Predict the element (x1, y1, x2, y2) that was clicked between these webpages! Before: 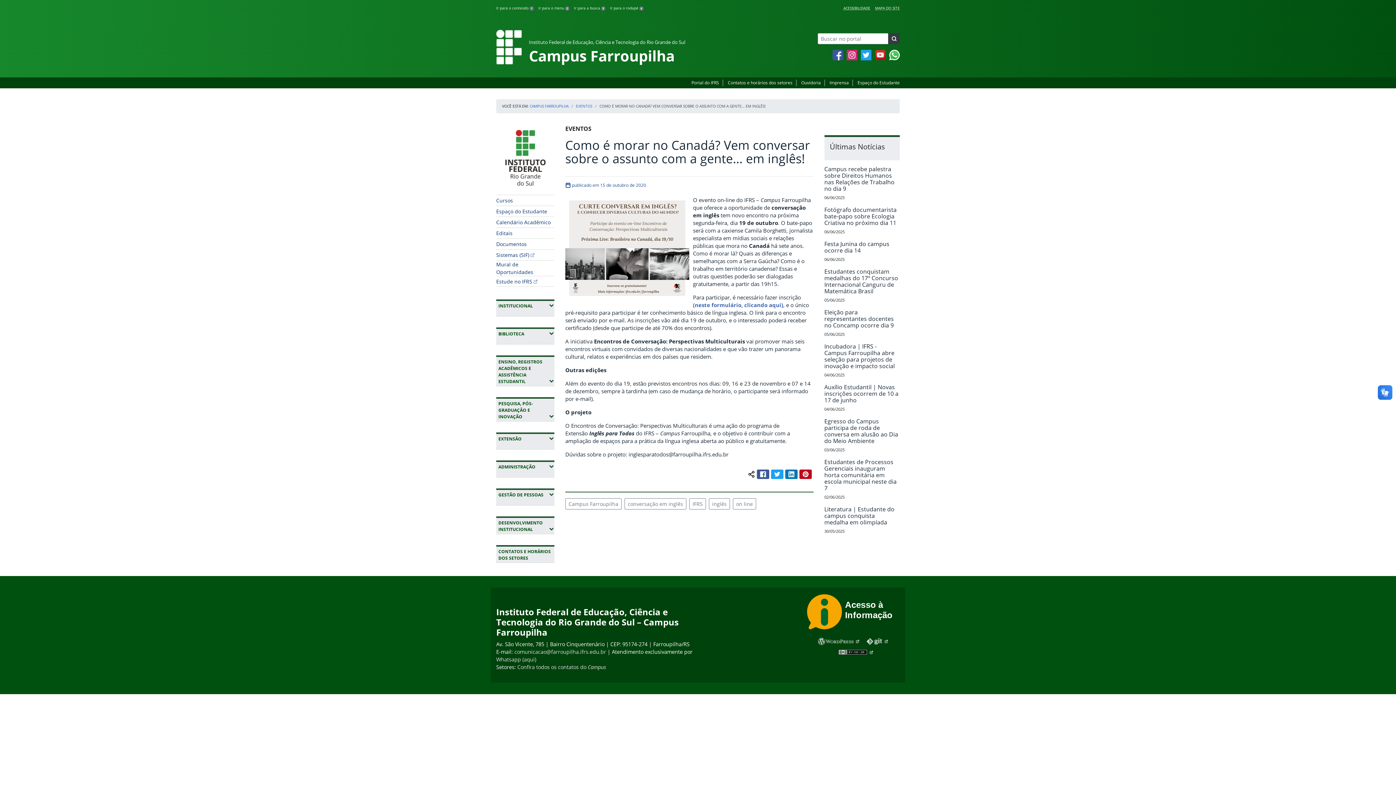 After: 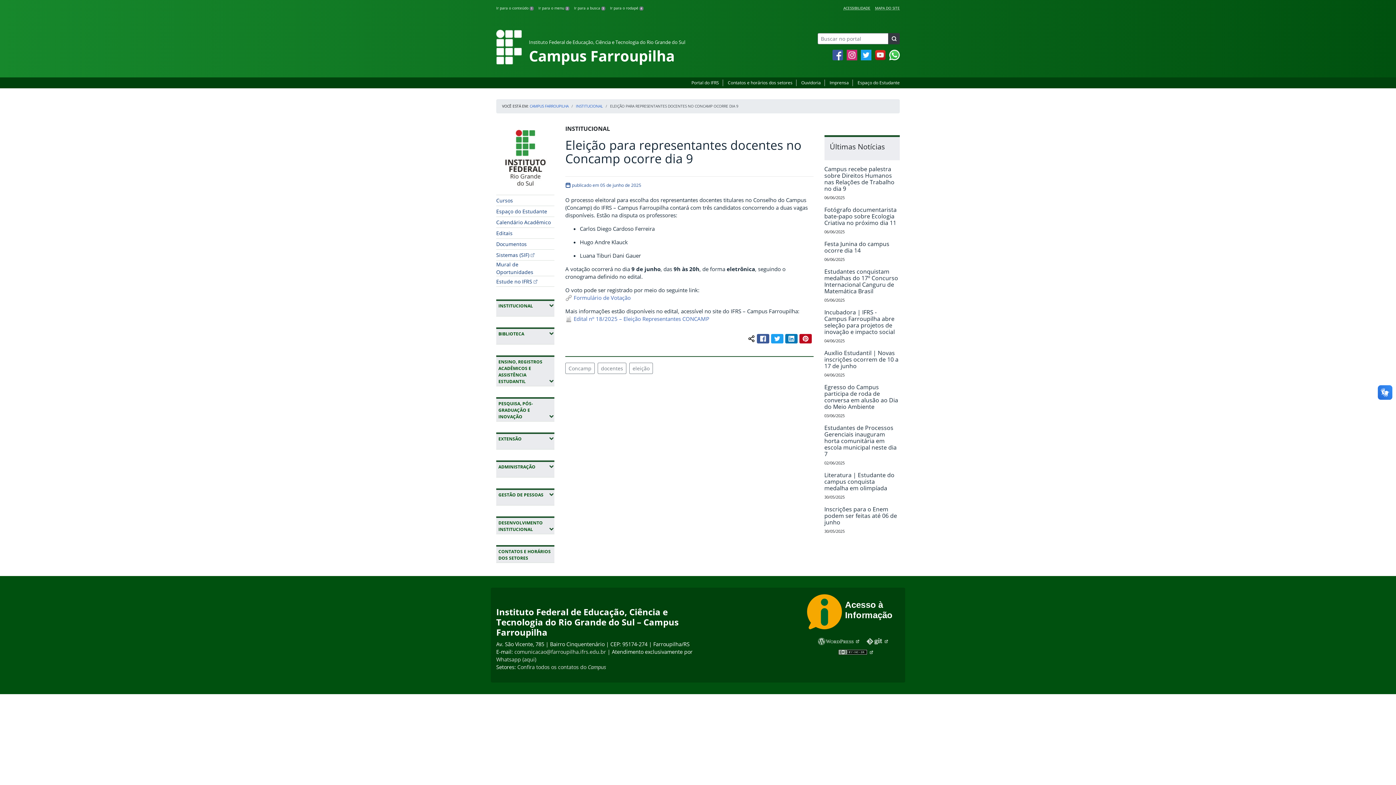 Action: label: Eleição para representantes docentes no Concamp ocorre dia 9 bbox: (824, 308, 894, 329)